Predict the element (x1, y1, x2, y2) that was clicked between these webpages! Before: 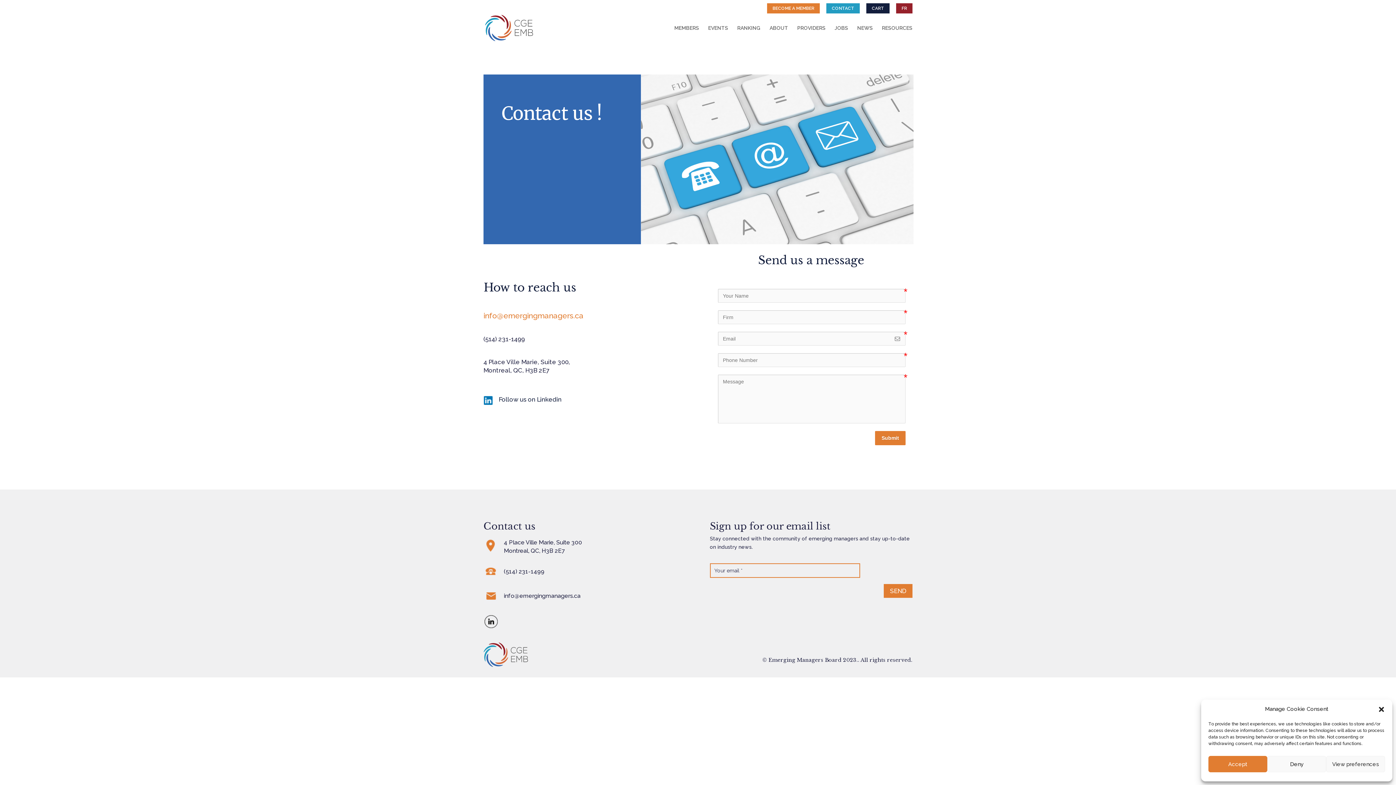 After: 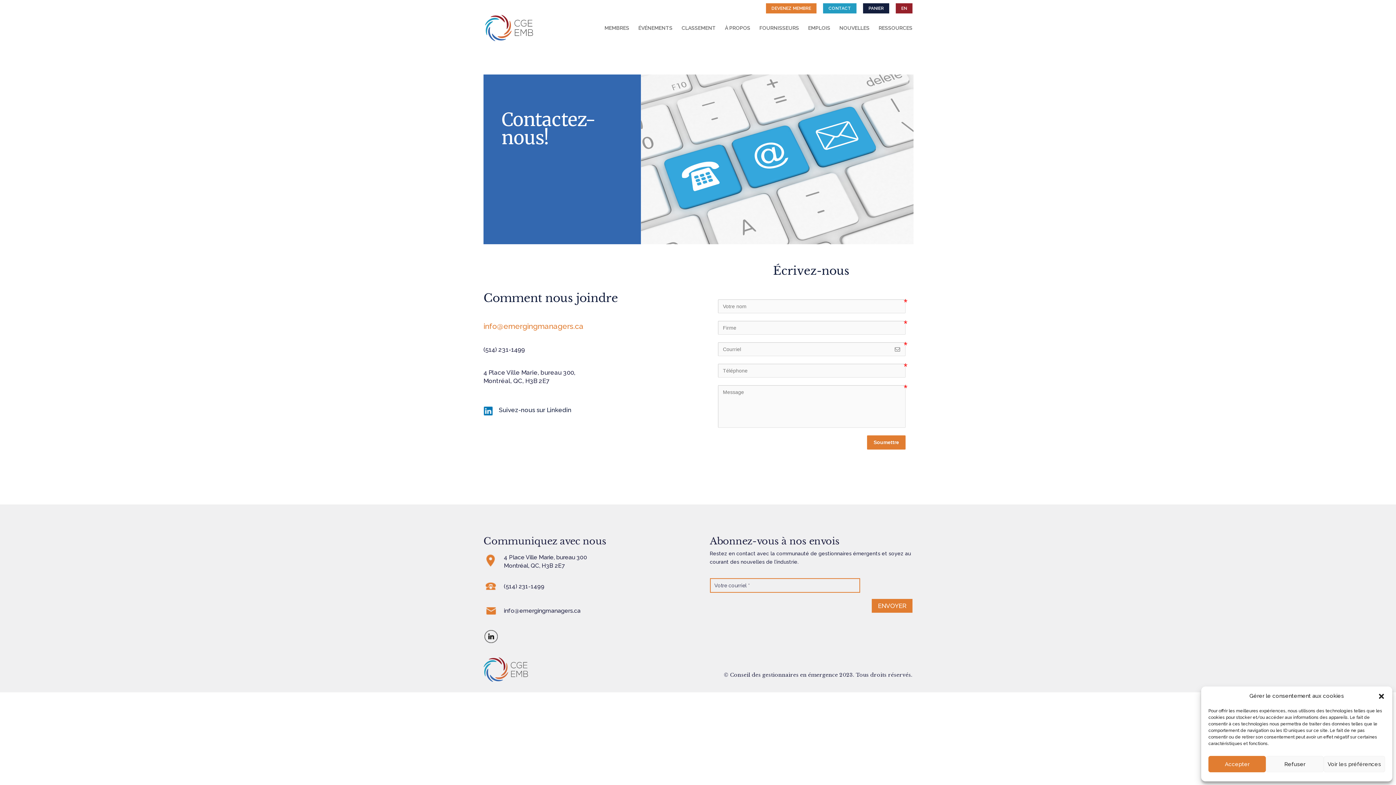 Action: bbox: (901, 6, 907, 10) label: FR